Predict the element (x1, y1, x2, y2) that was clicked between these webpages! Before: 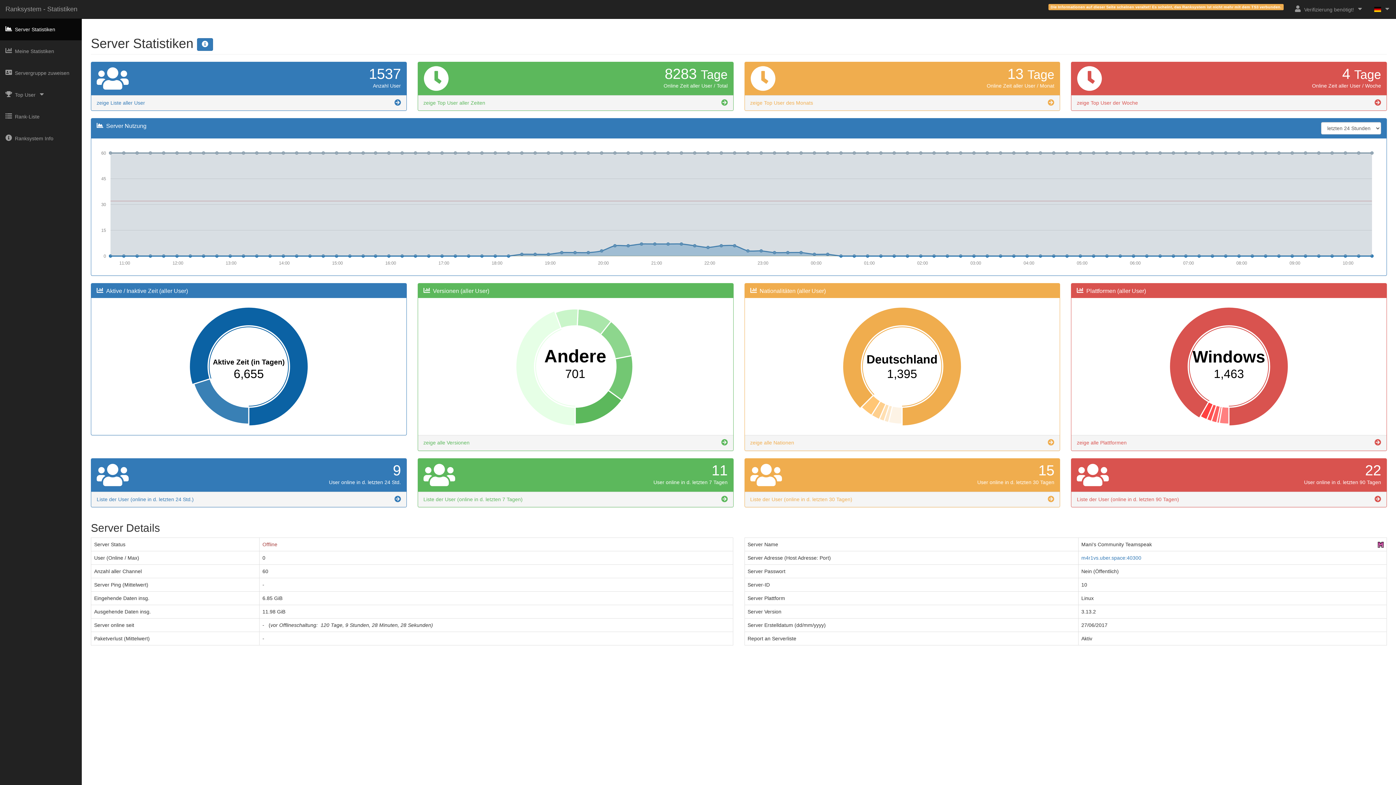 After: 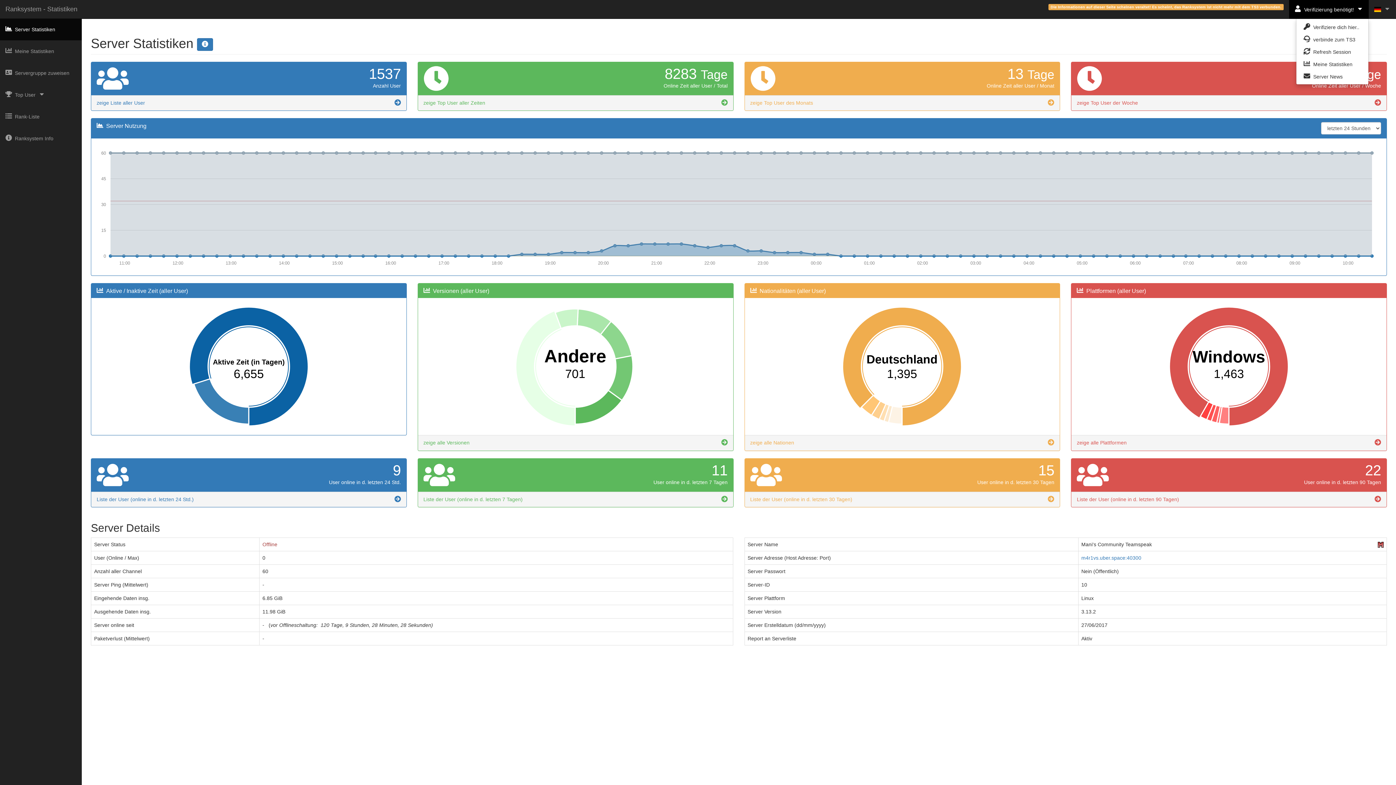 Action: bbox: (1289, 0, 1369, 18) label: Verifizierung benötigt!